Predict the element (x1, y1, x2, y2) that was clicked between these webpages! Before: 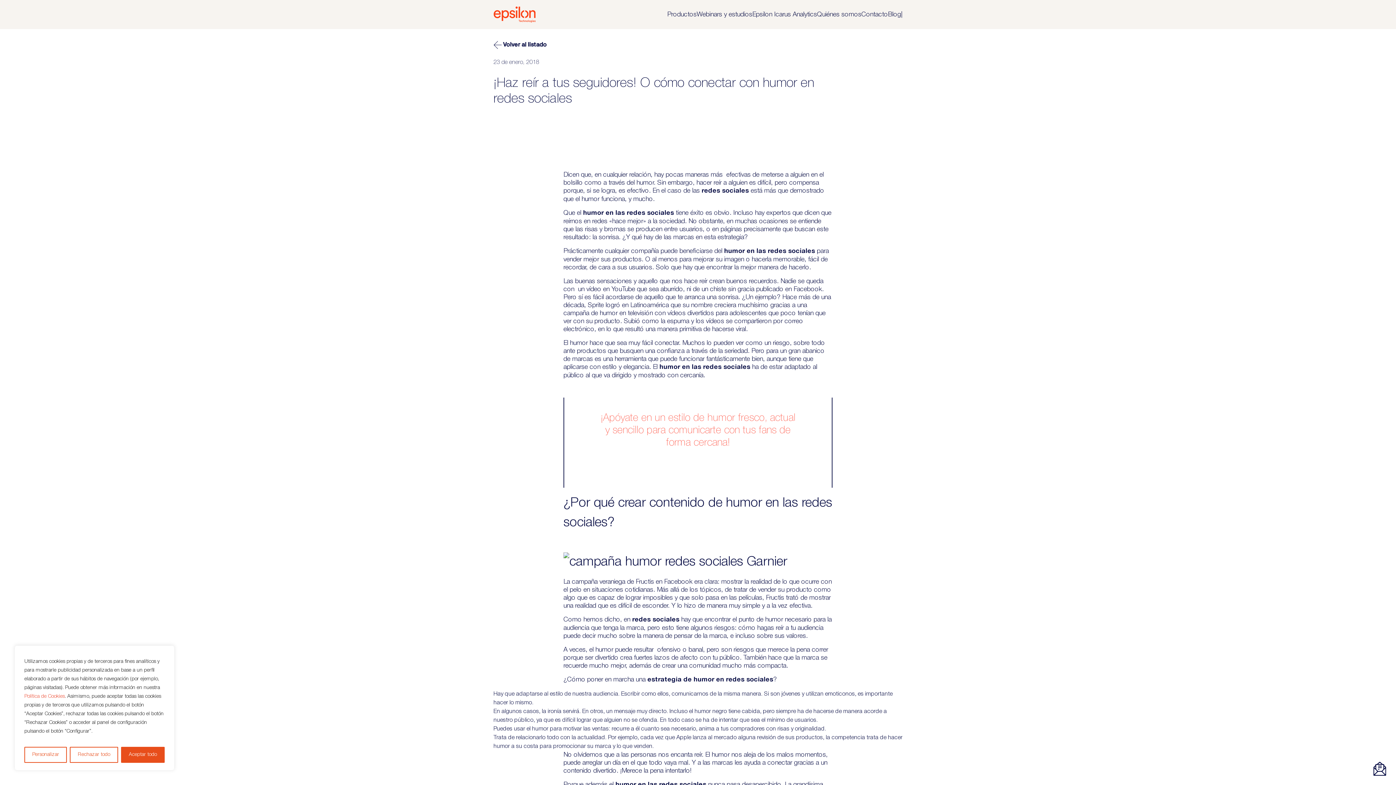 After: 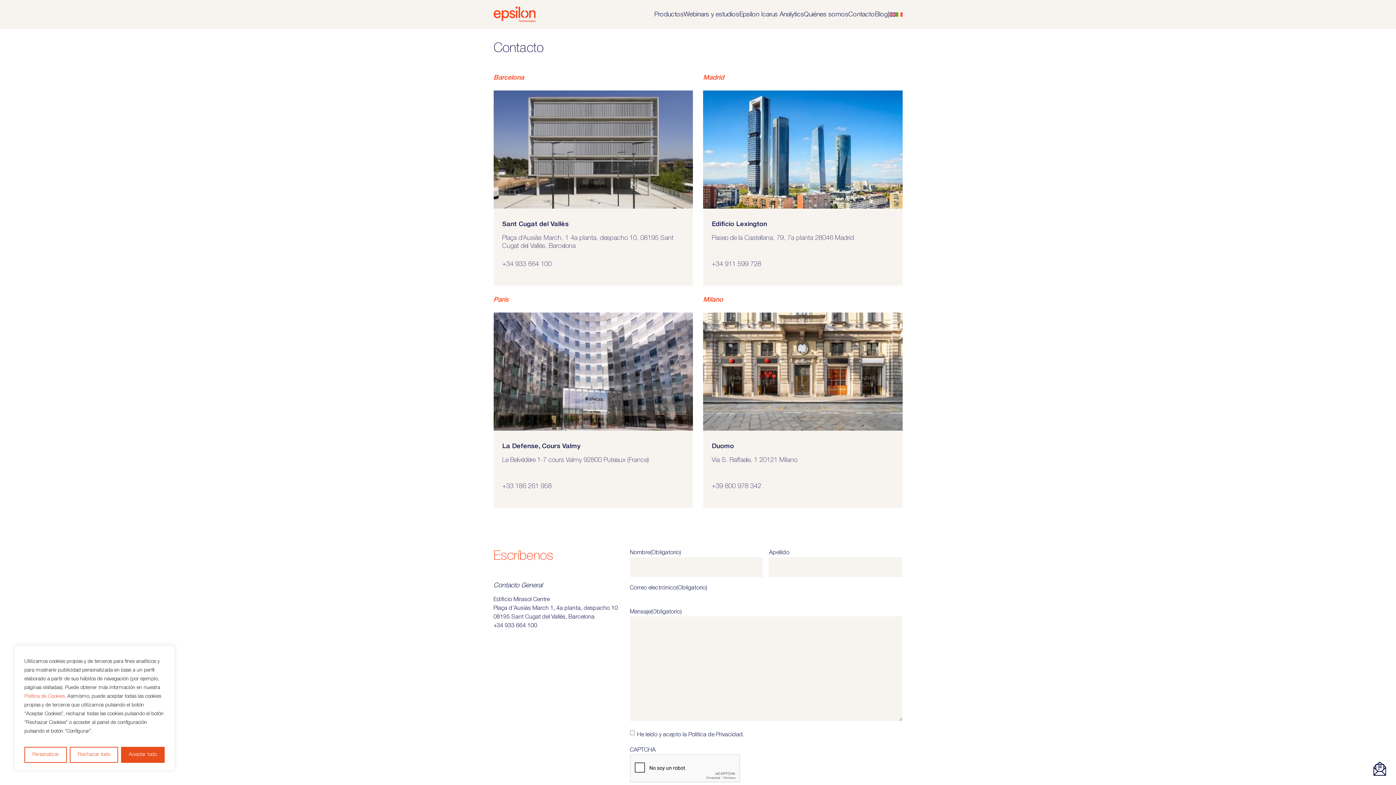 Action: label: Contacto bbox: (861, 0, 888, 29)